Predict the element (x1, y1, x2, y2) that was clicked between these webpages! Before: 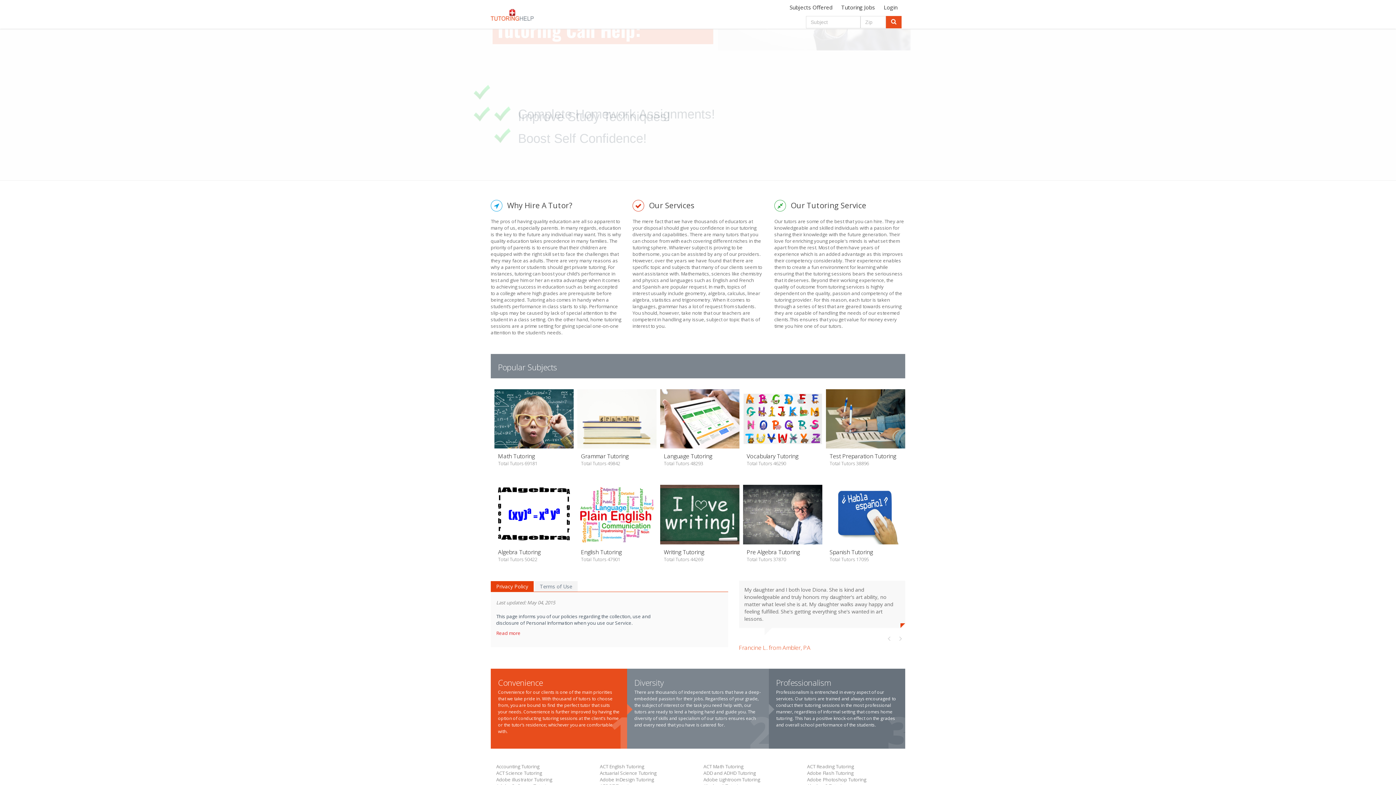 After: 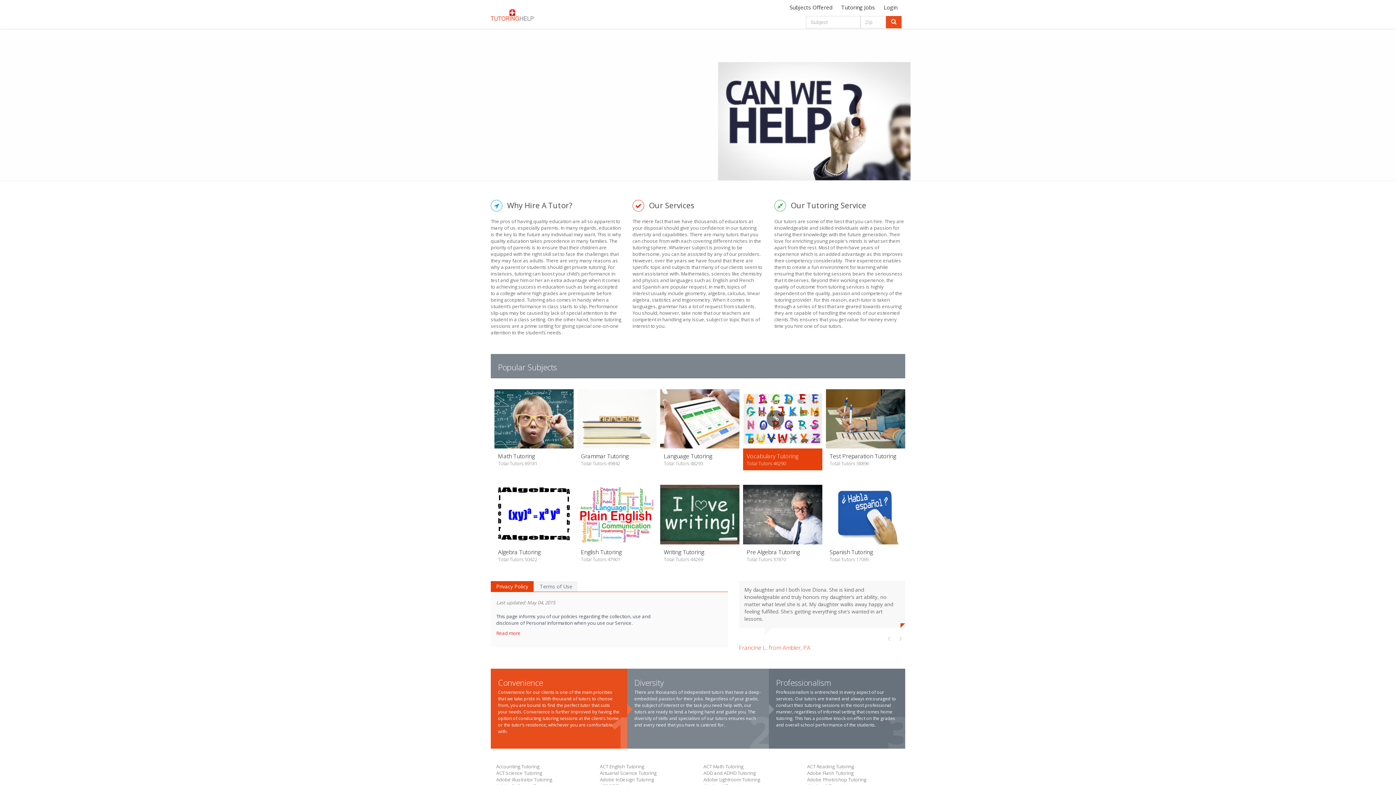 Action: label: Vocabulary Tutoring
Total Tutors 46290 bbox: (743, 448, 822, 470)